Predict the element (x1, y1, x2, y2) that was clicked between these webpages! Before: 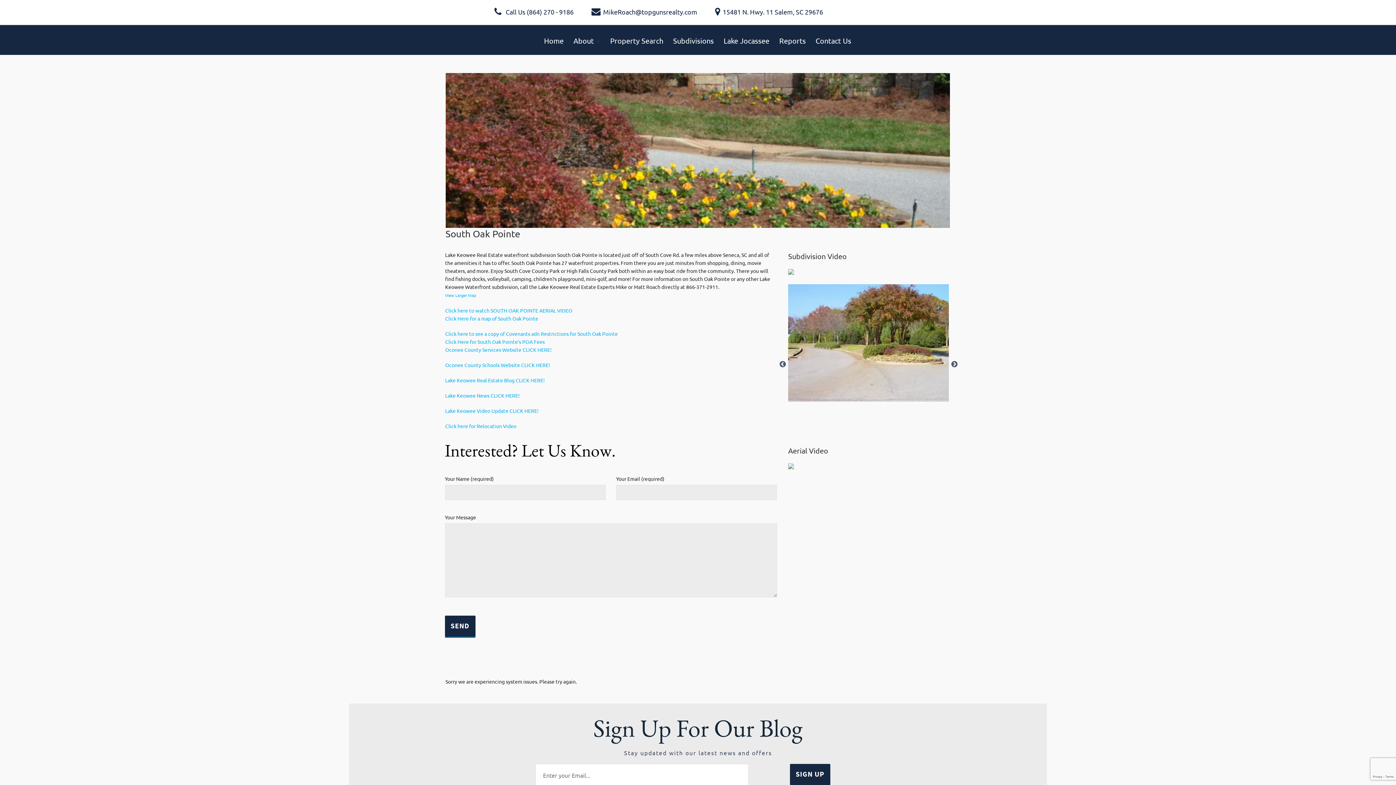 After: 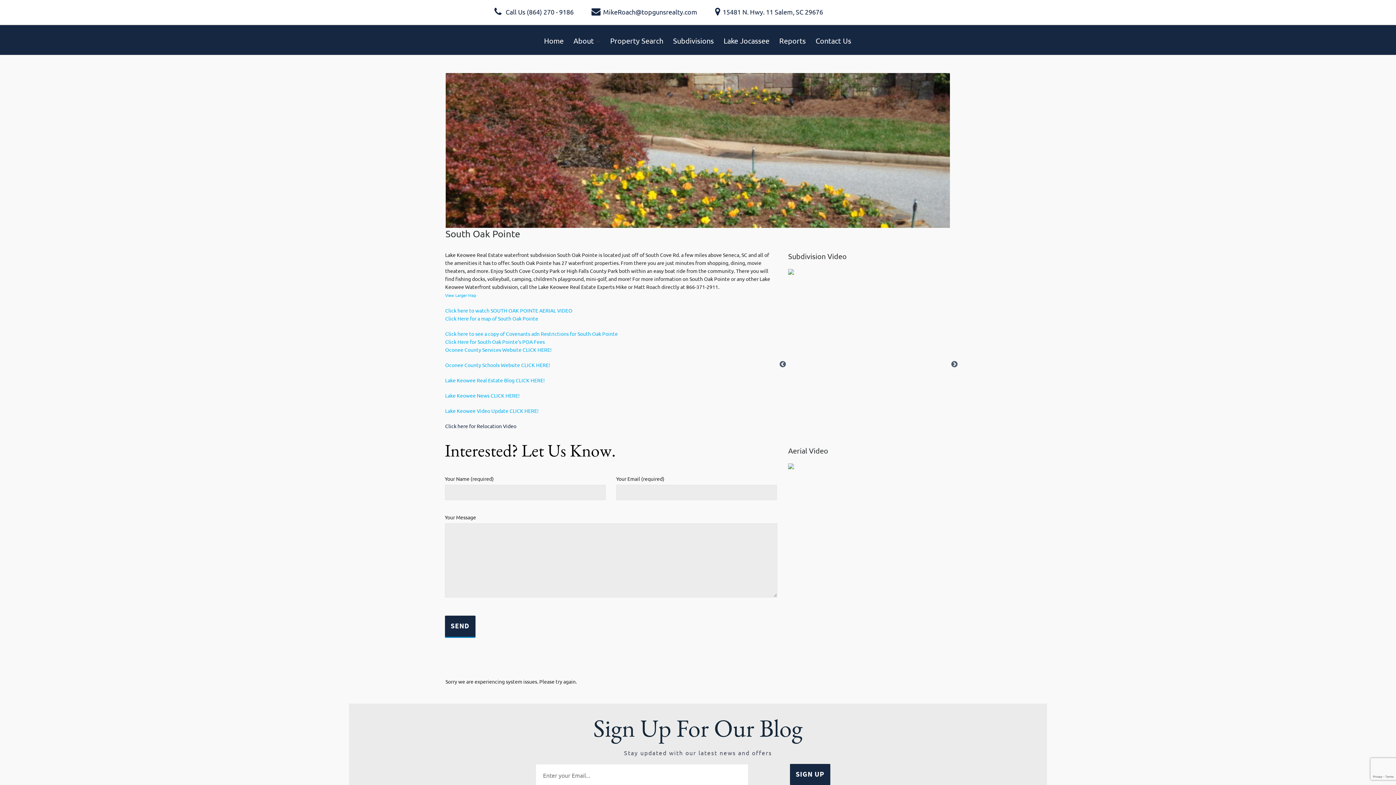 Action: bbox: (445, 422, 516, 429) label: Click here for Relocation Video